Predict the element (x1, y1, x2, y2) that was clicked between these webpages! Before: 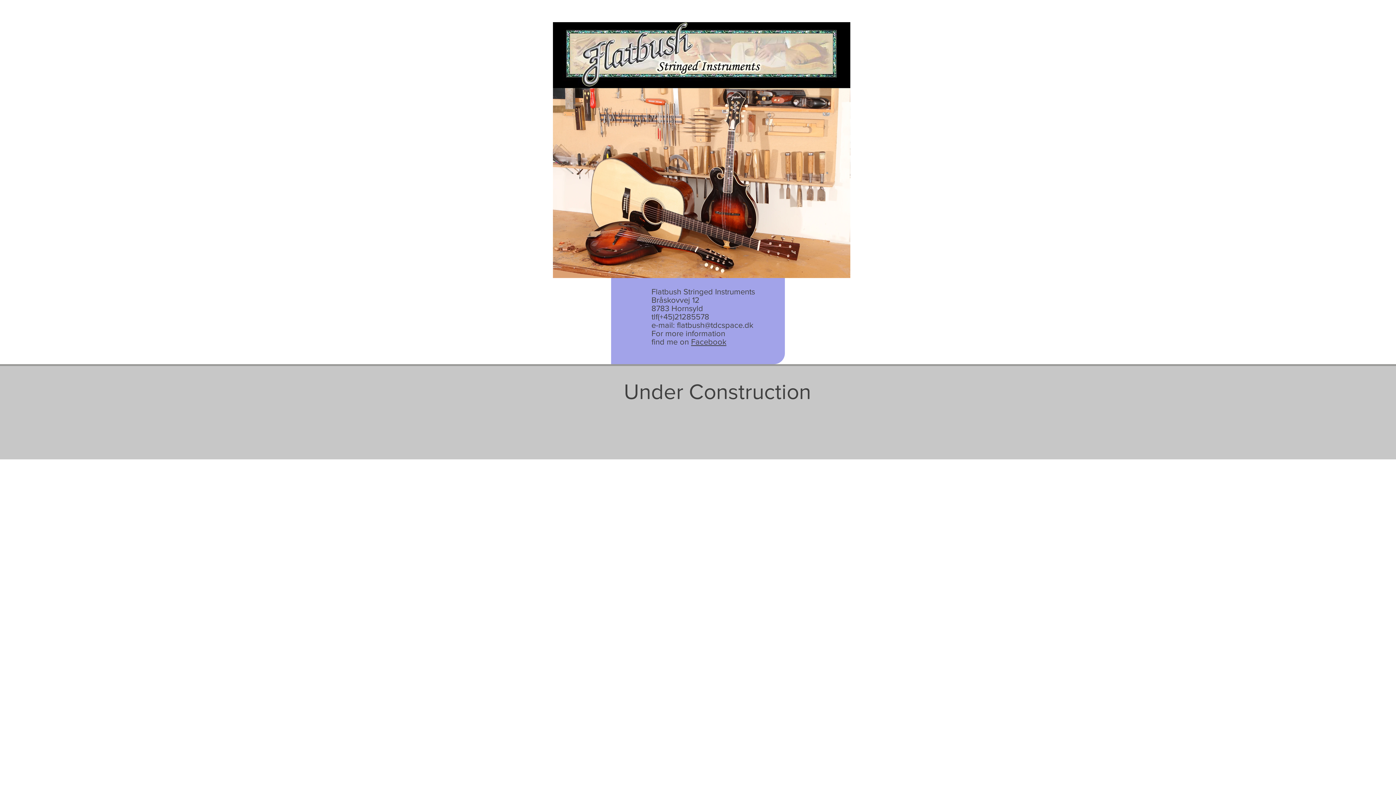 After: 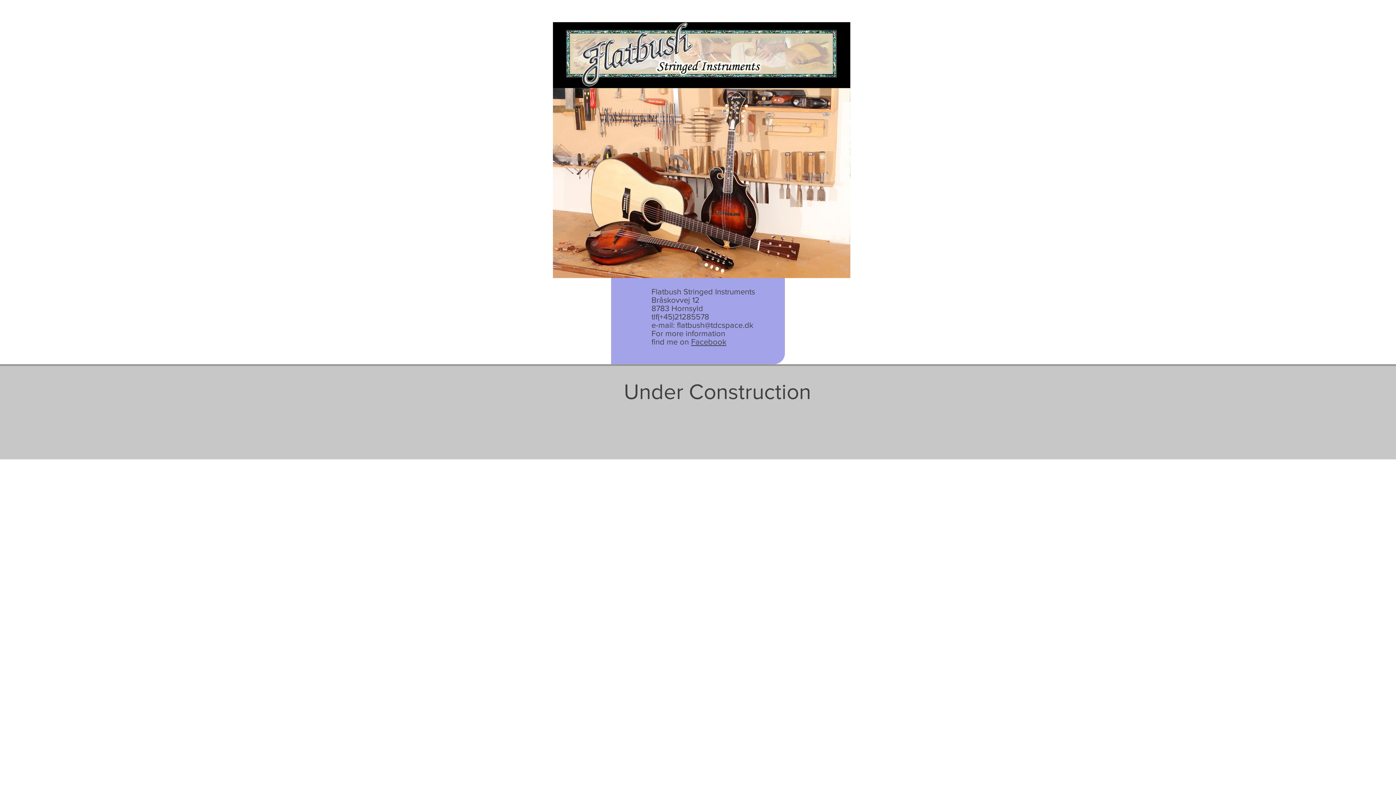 Action: bbox: (677, 321, 753, 329) label: flatbush@tdcspace.dk